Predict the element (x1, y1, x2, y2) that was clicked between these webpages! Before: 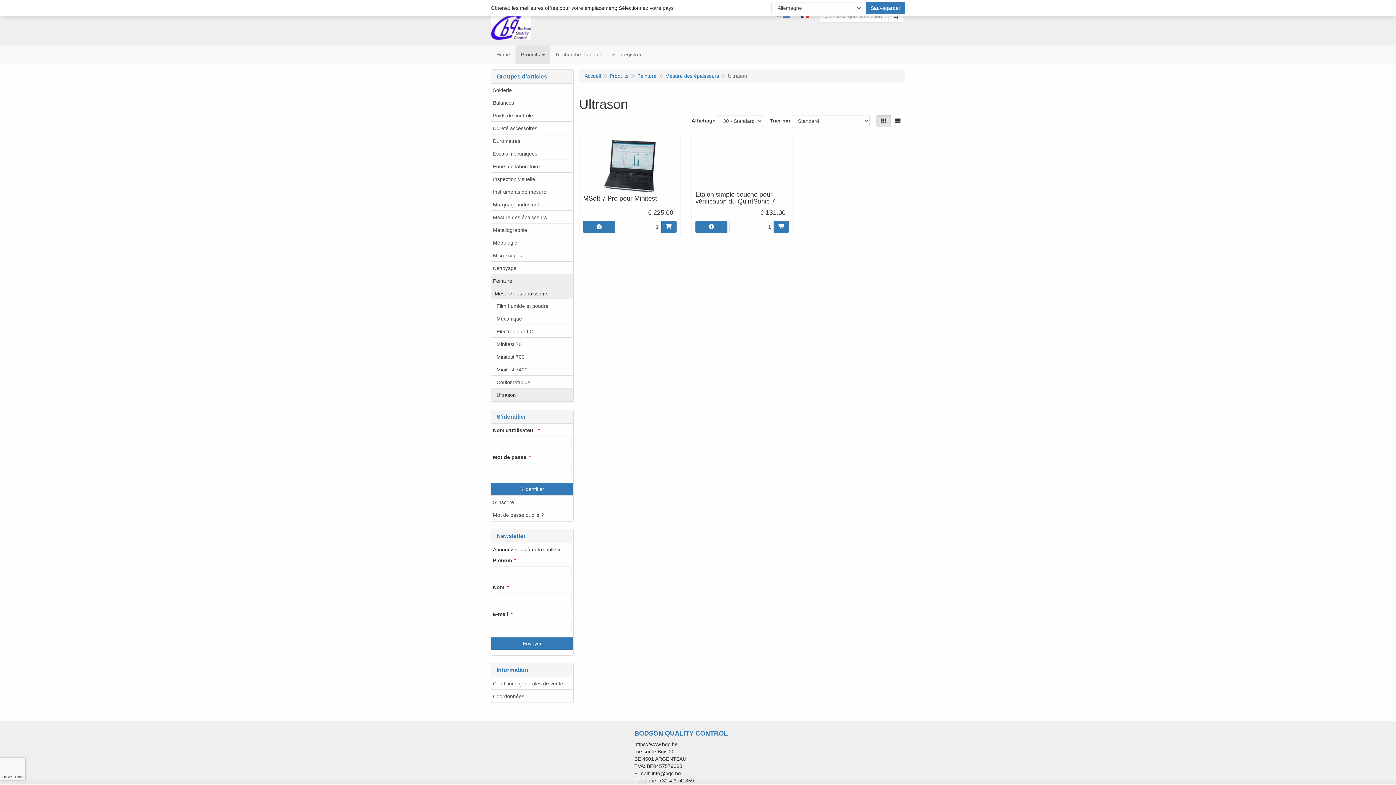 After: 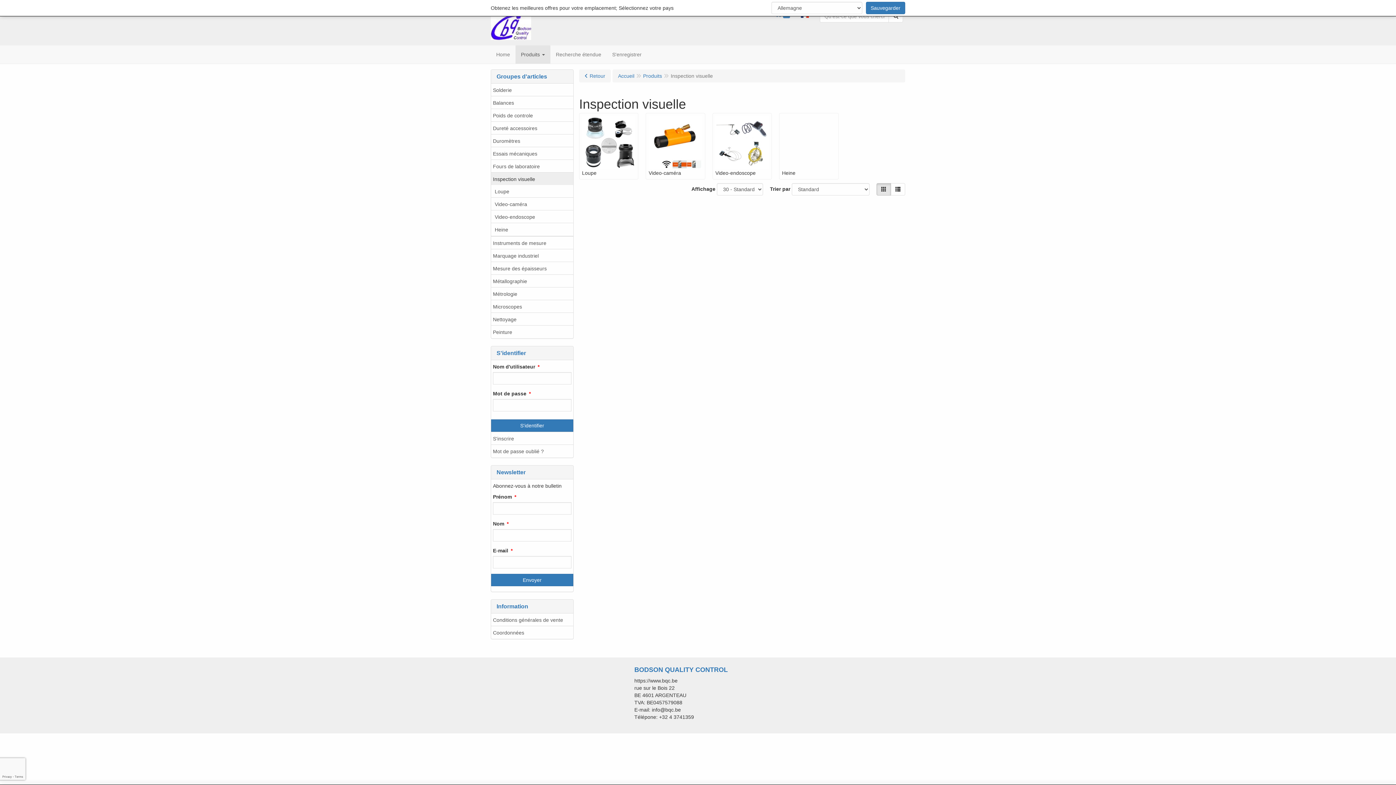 Action: bbox: (491, 172, 573, 185) label: Inspection visuelle